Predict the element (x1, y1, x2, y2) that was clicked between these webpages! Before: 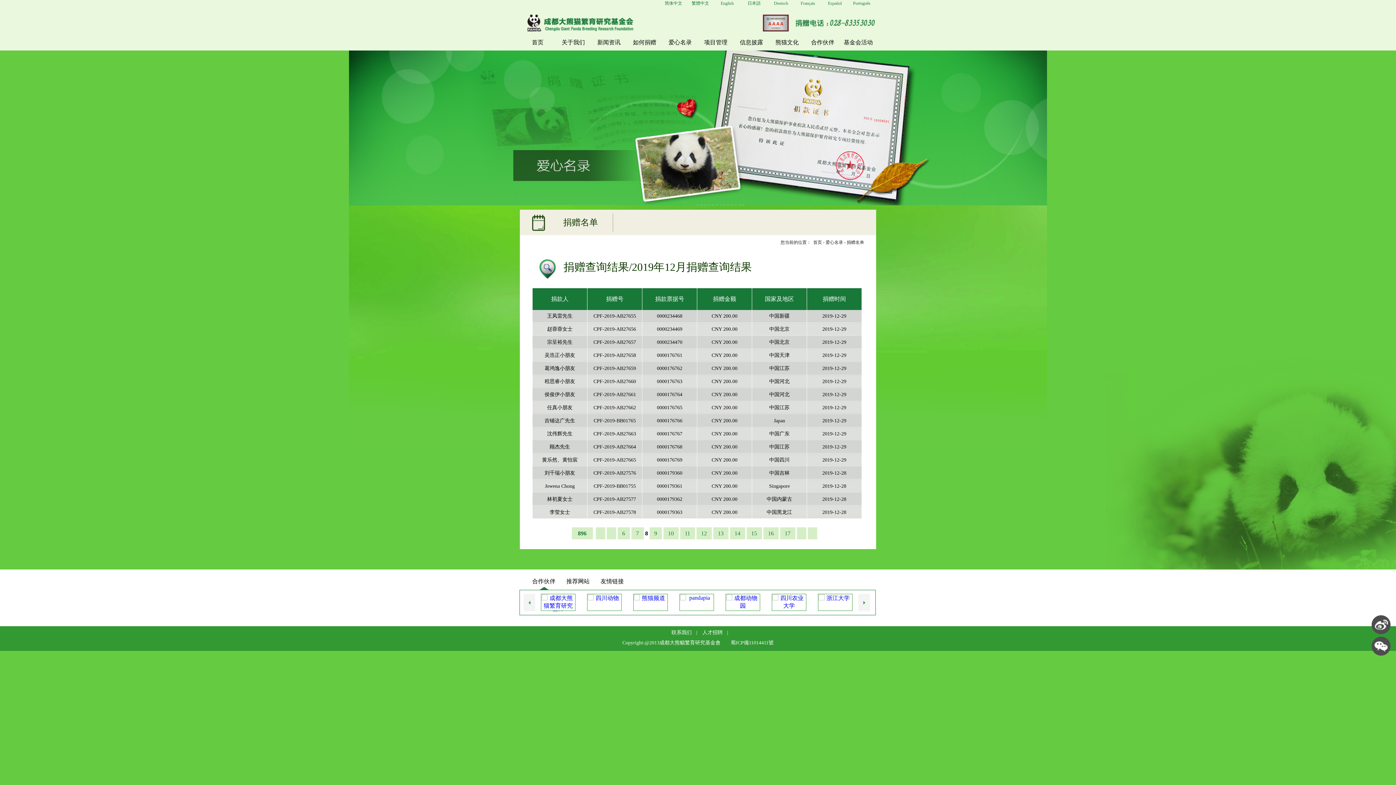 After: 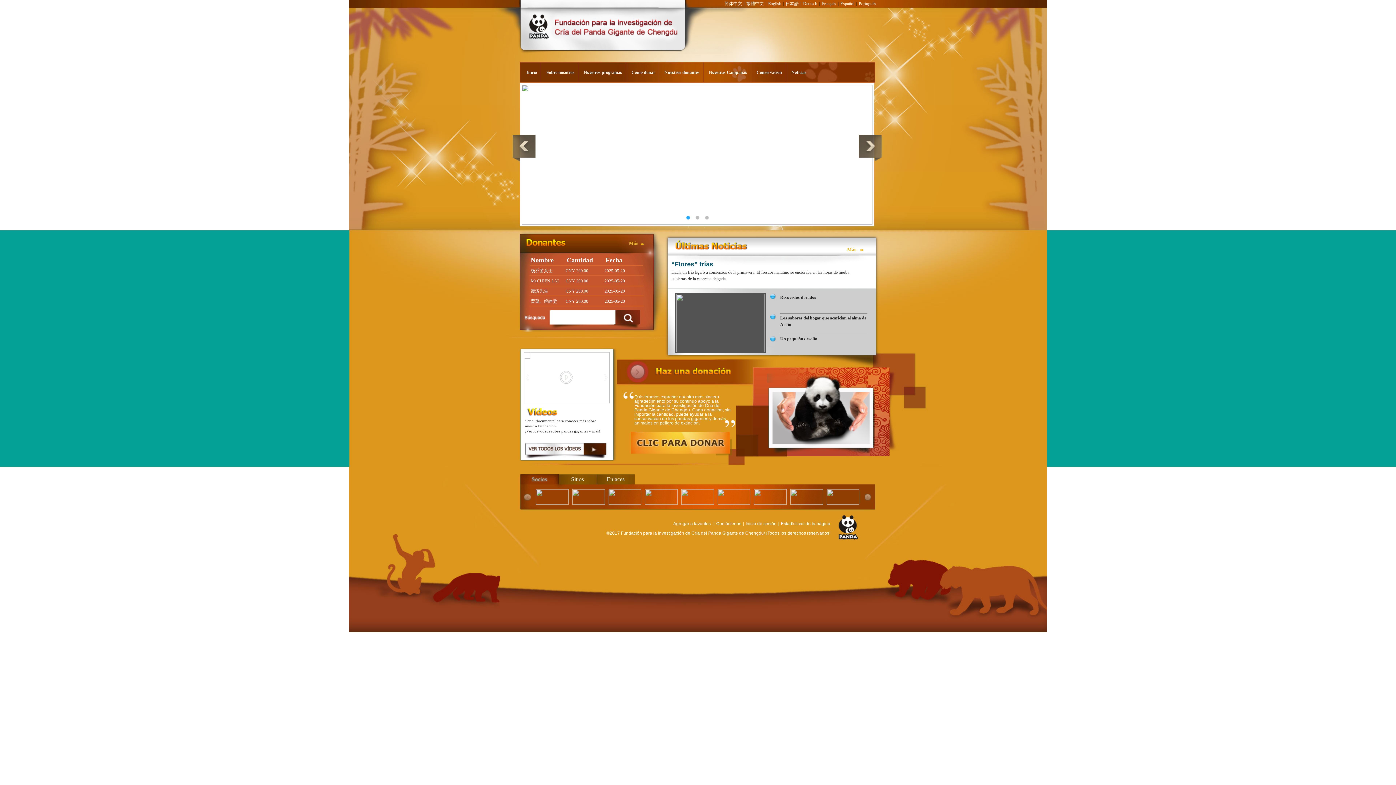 Action: bbox: (823, 0, 846, 6) label: Español